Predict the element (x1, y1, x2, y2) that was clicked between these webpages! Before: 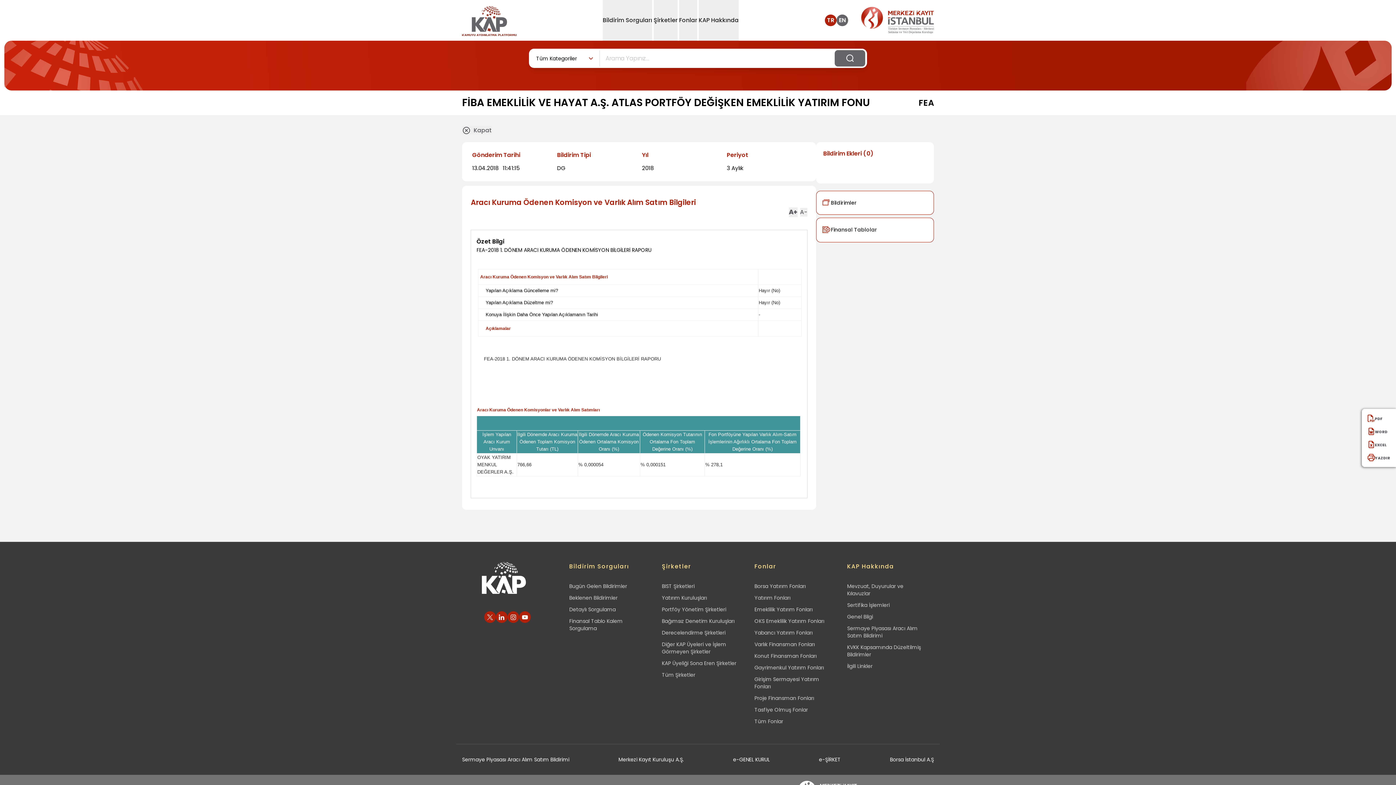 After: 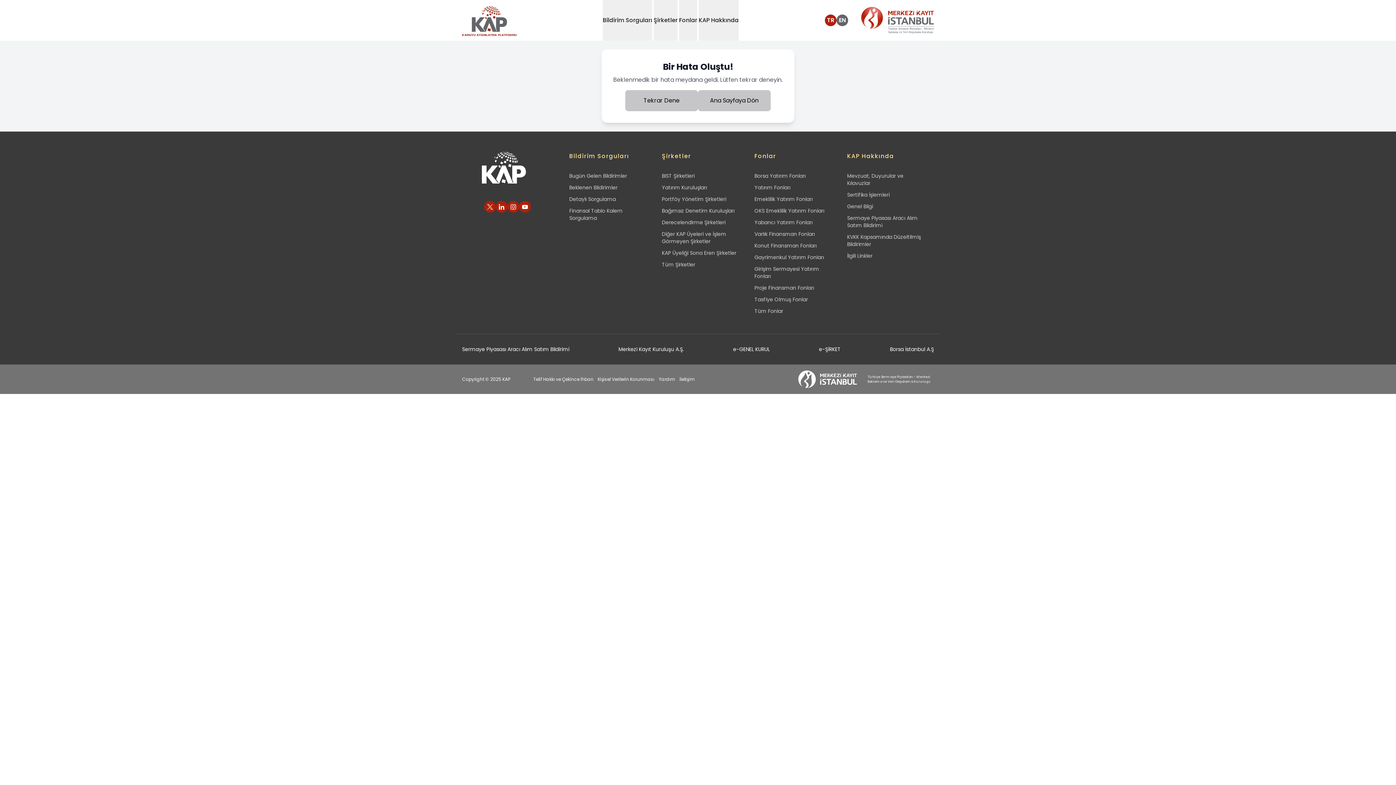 Action: label: KVKK Kapsamında Düzeltilmiş Bildirimler bbox: (847, 644, 928, 658)